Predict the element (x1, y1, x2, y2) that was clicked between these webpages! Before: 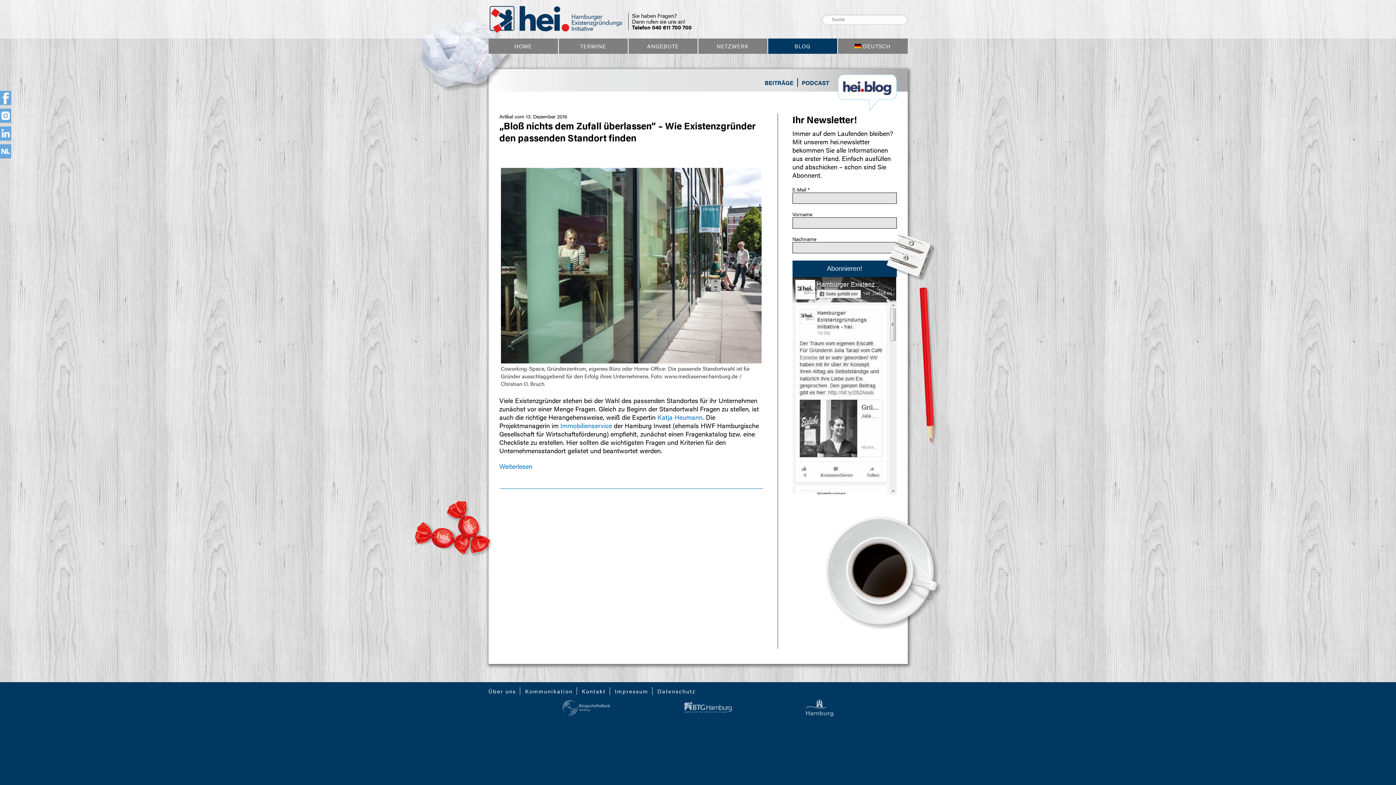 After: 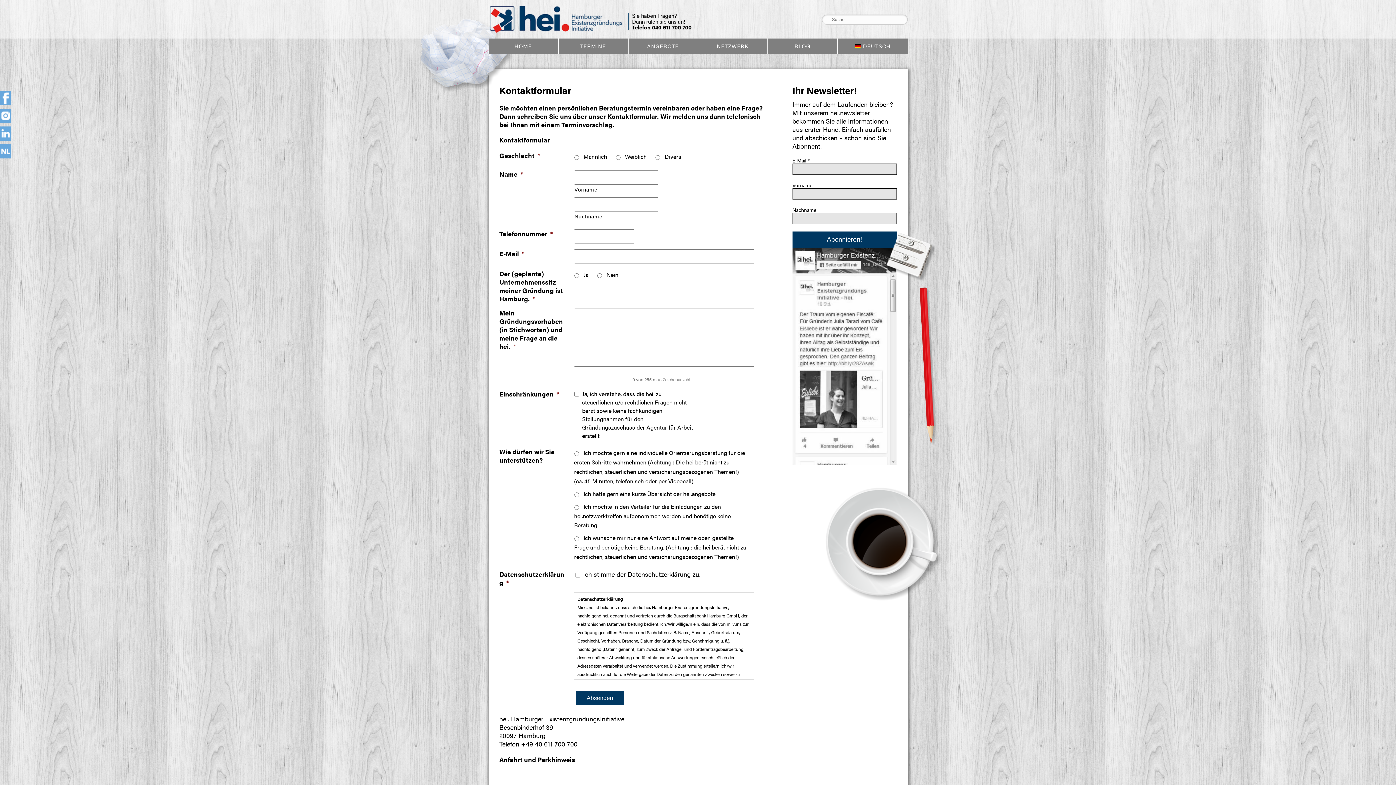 Action: bbox: (582, 687, 610, 695) label: Kontakt